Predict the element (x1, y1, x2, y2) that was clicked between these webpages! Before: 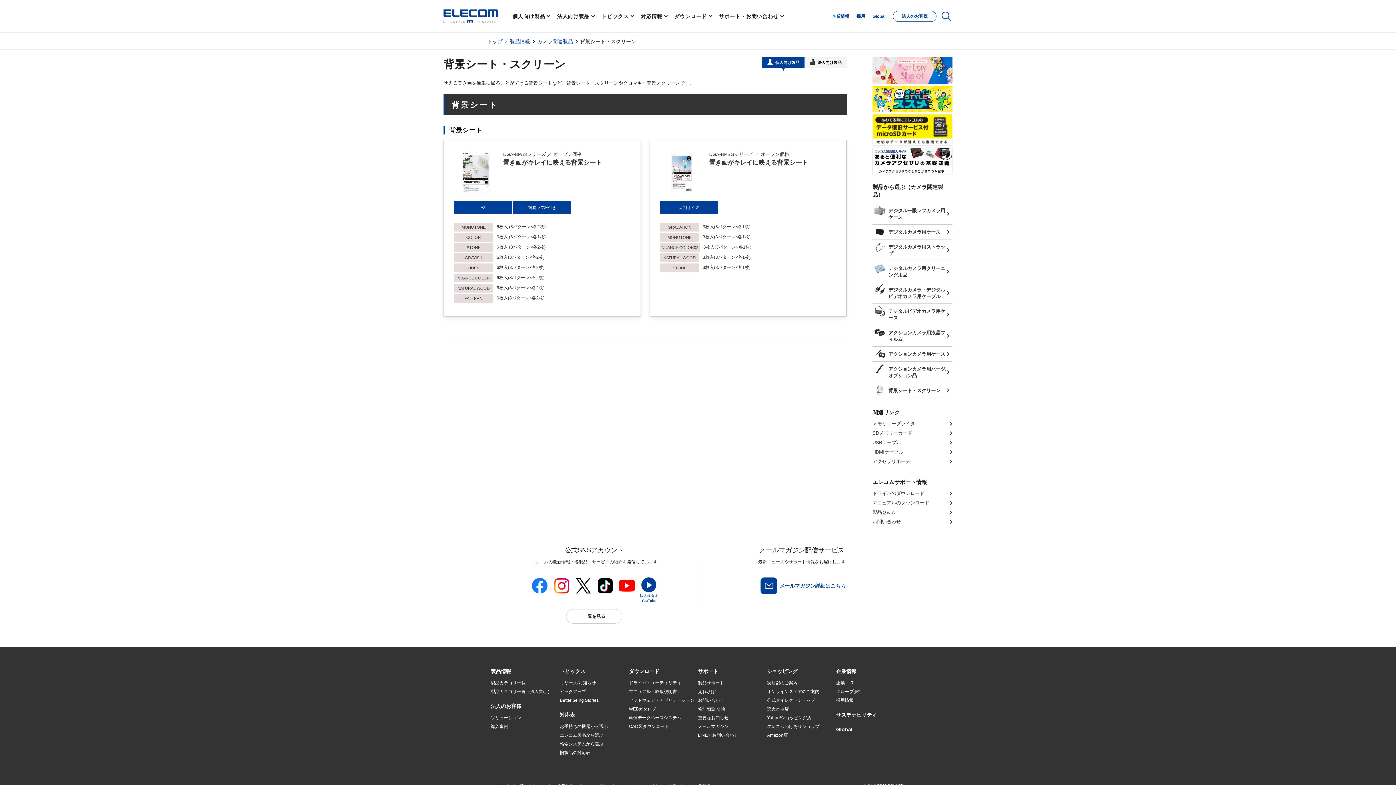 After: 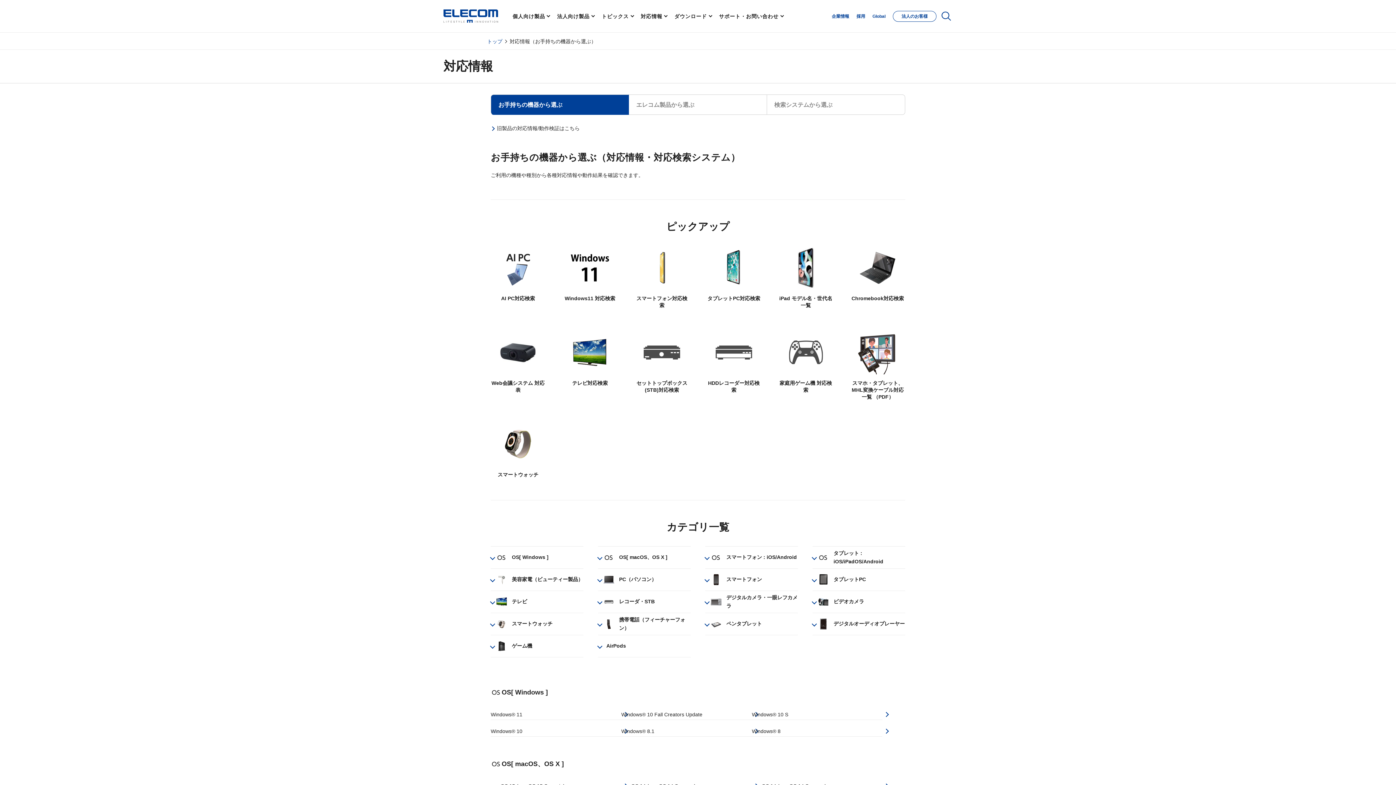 Action: bbox: (560, 722, 608, 731) label: お手持ちの機器から選ぶ